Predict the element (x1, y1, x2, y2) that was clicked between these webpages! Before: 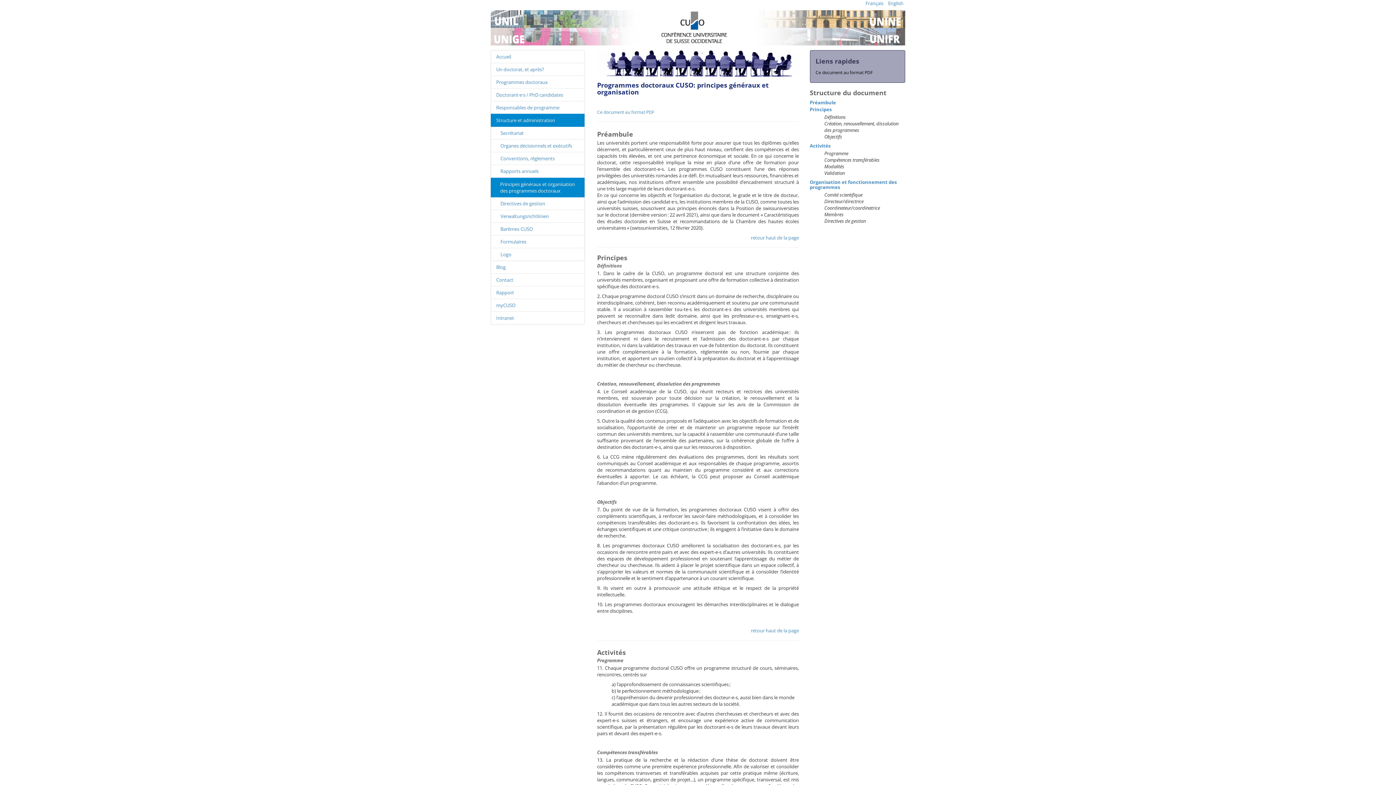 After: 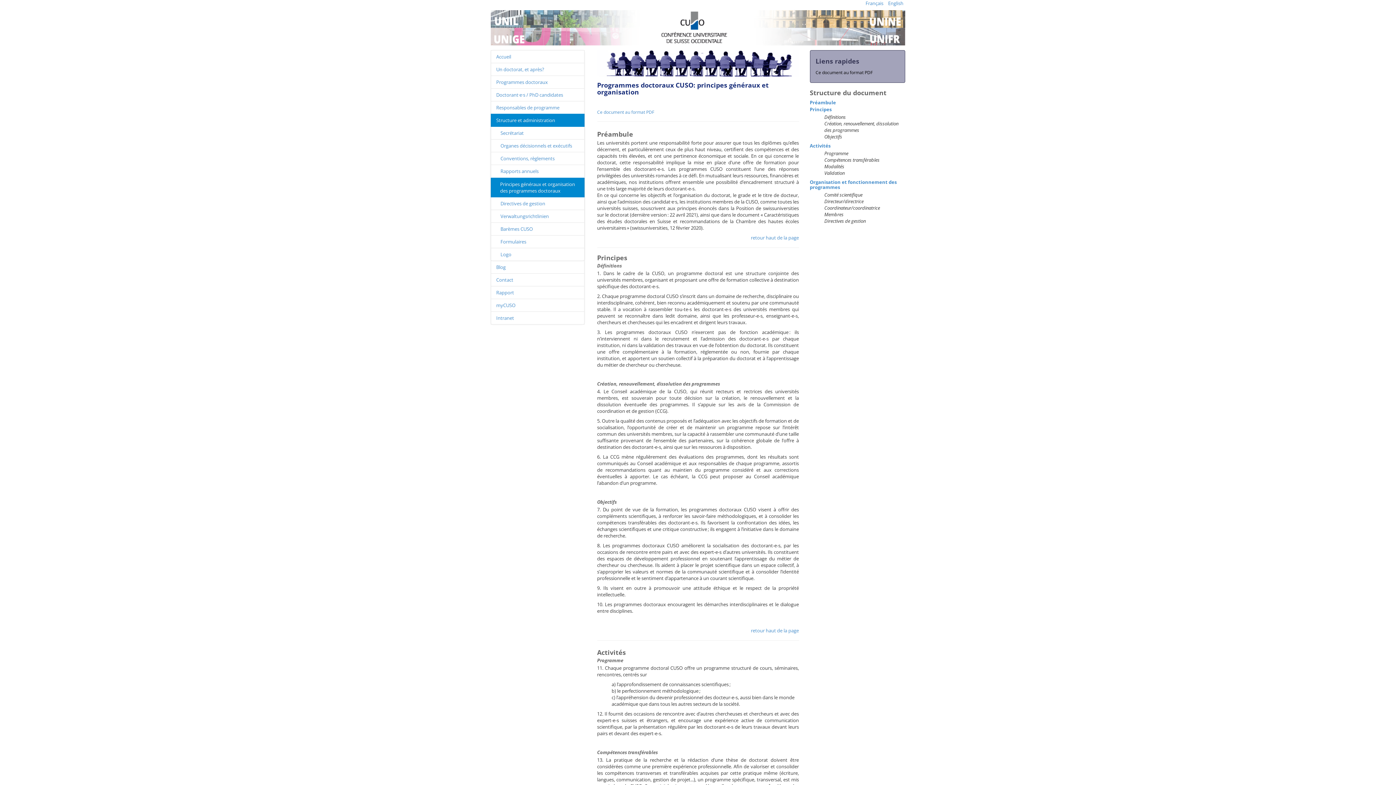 Action: bbox: (490, 177, 584, 197) label: Principes généraux et organisation des programmes doctoraux